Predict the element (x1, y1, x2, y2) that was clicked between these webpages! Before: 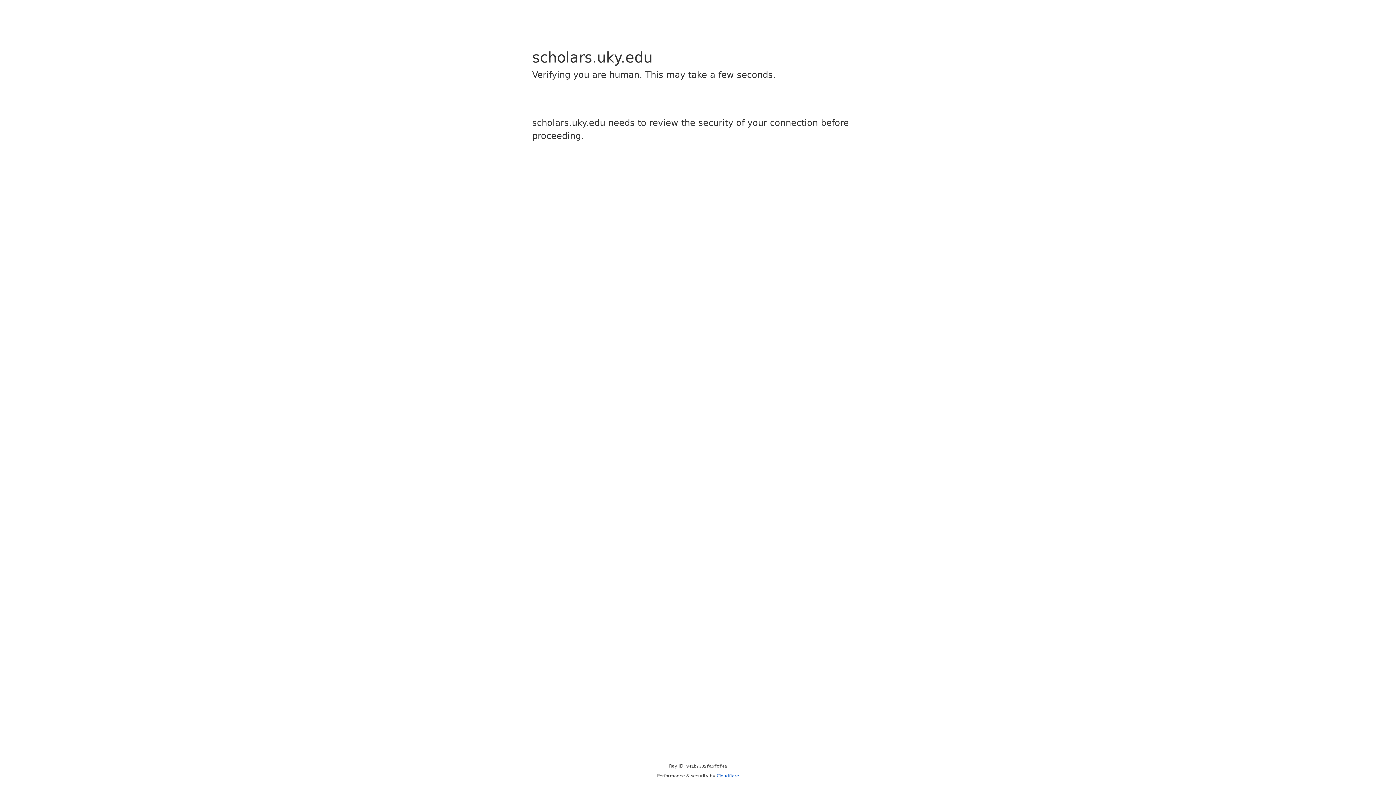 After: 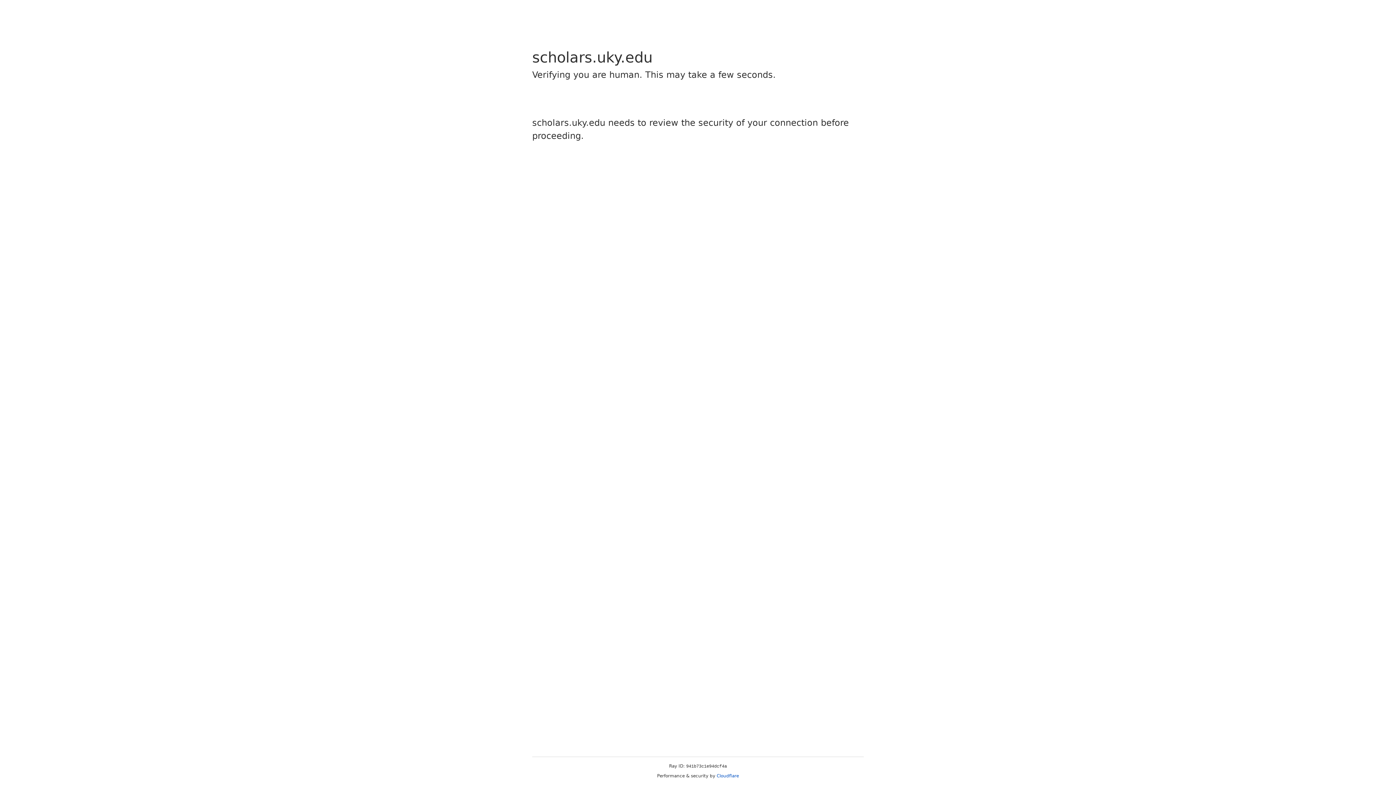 Action: bbox: (716, 773, 739, 778) label: Cloudflare